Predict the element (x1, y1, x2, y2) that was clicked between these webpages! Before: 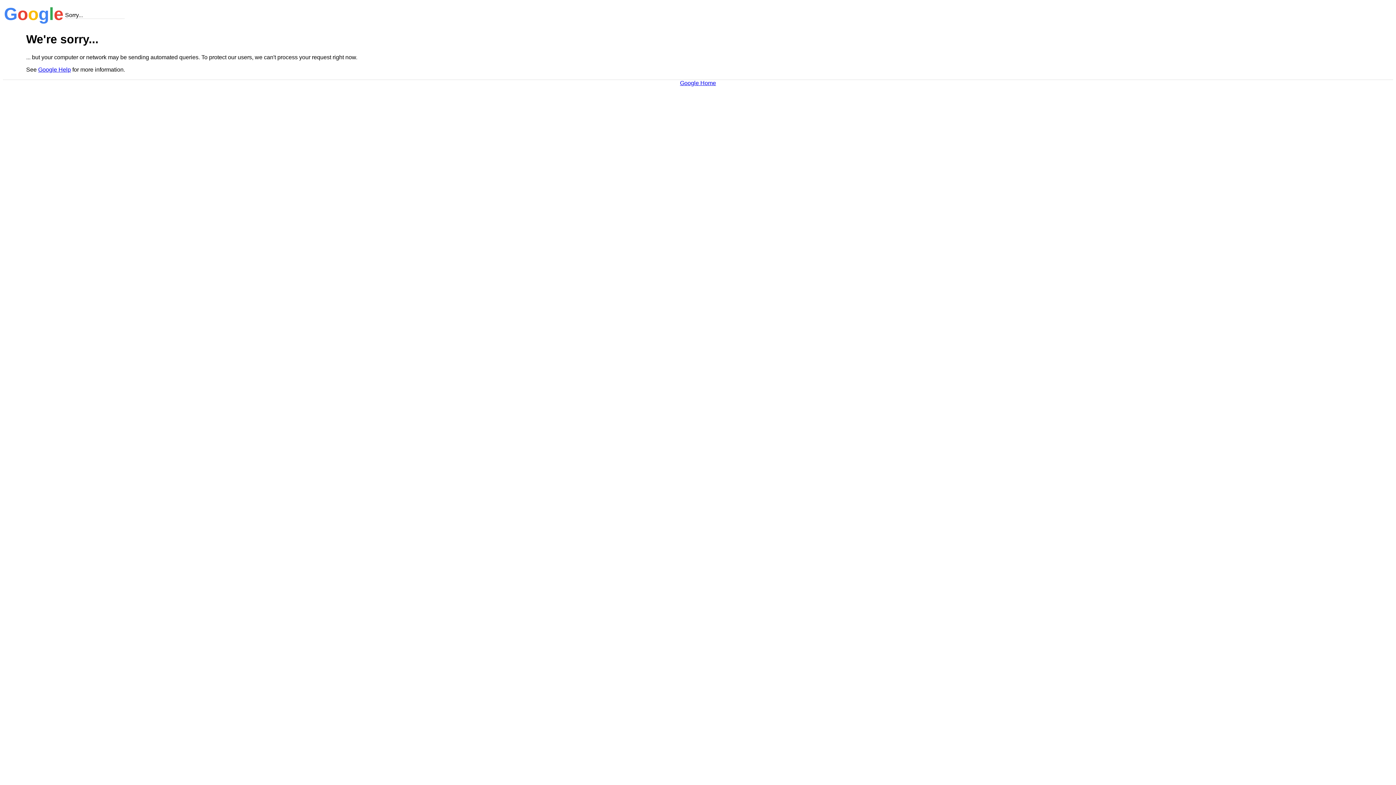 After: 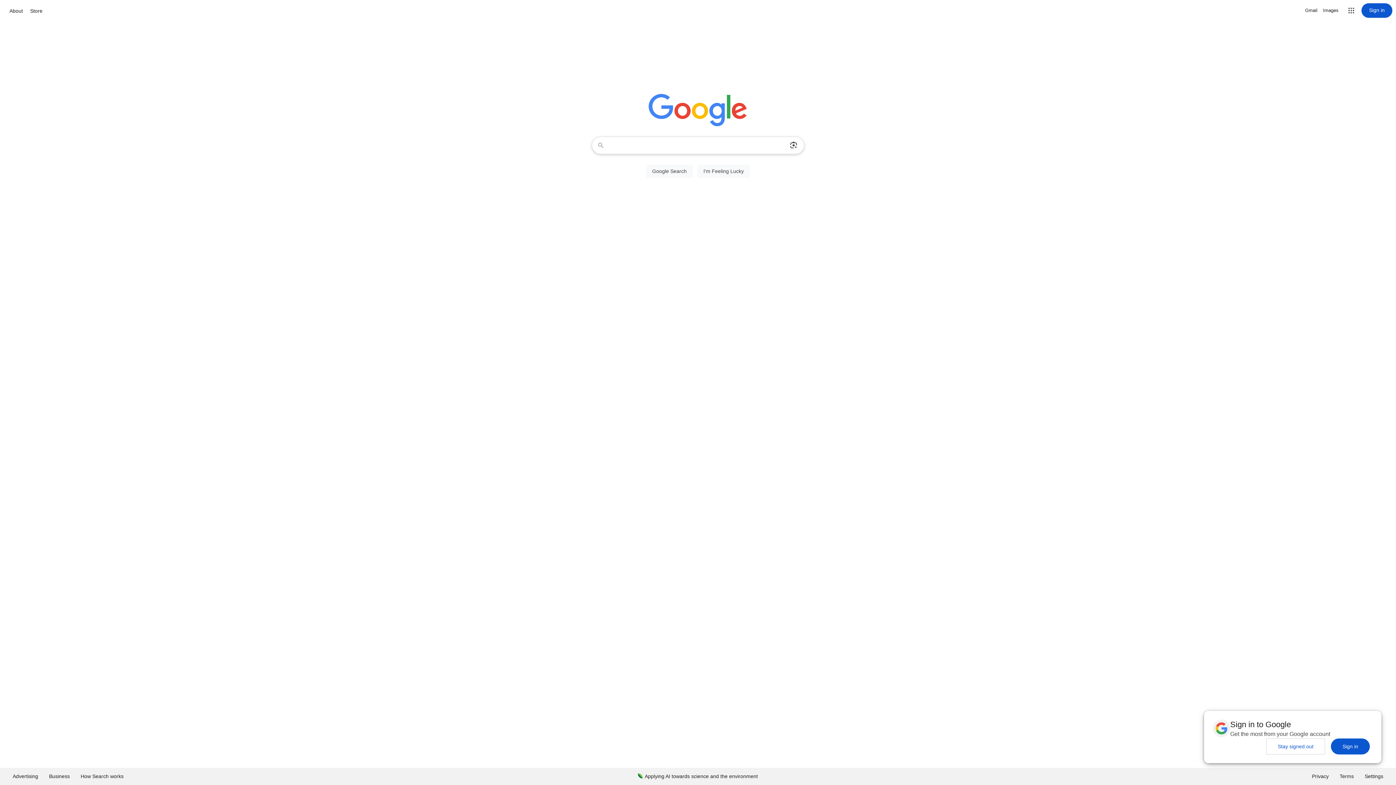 Action: label: Google Home bbox: (680, 79, 716, 86)